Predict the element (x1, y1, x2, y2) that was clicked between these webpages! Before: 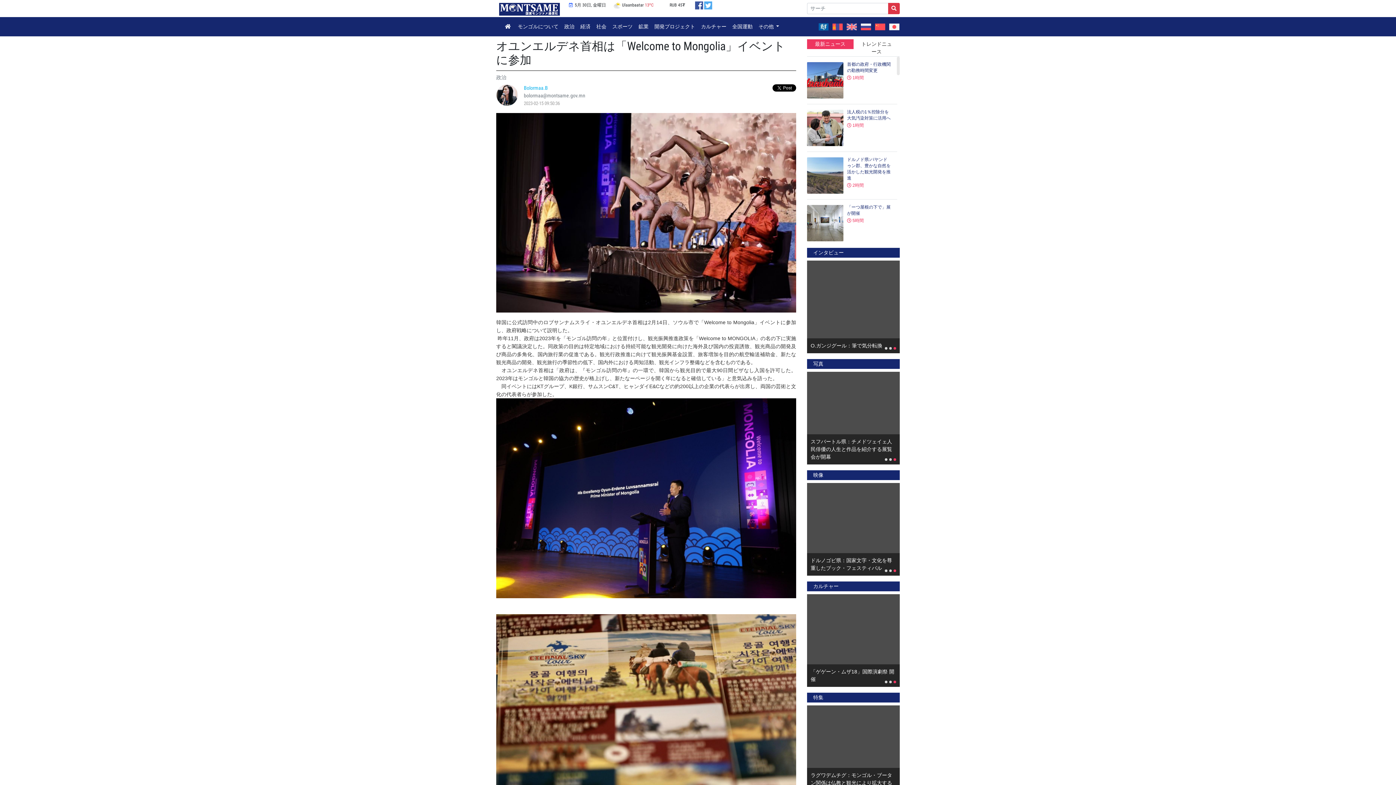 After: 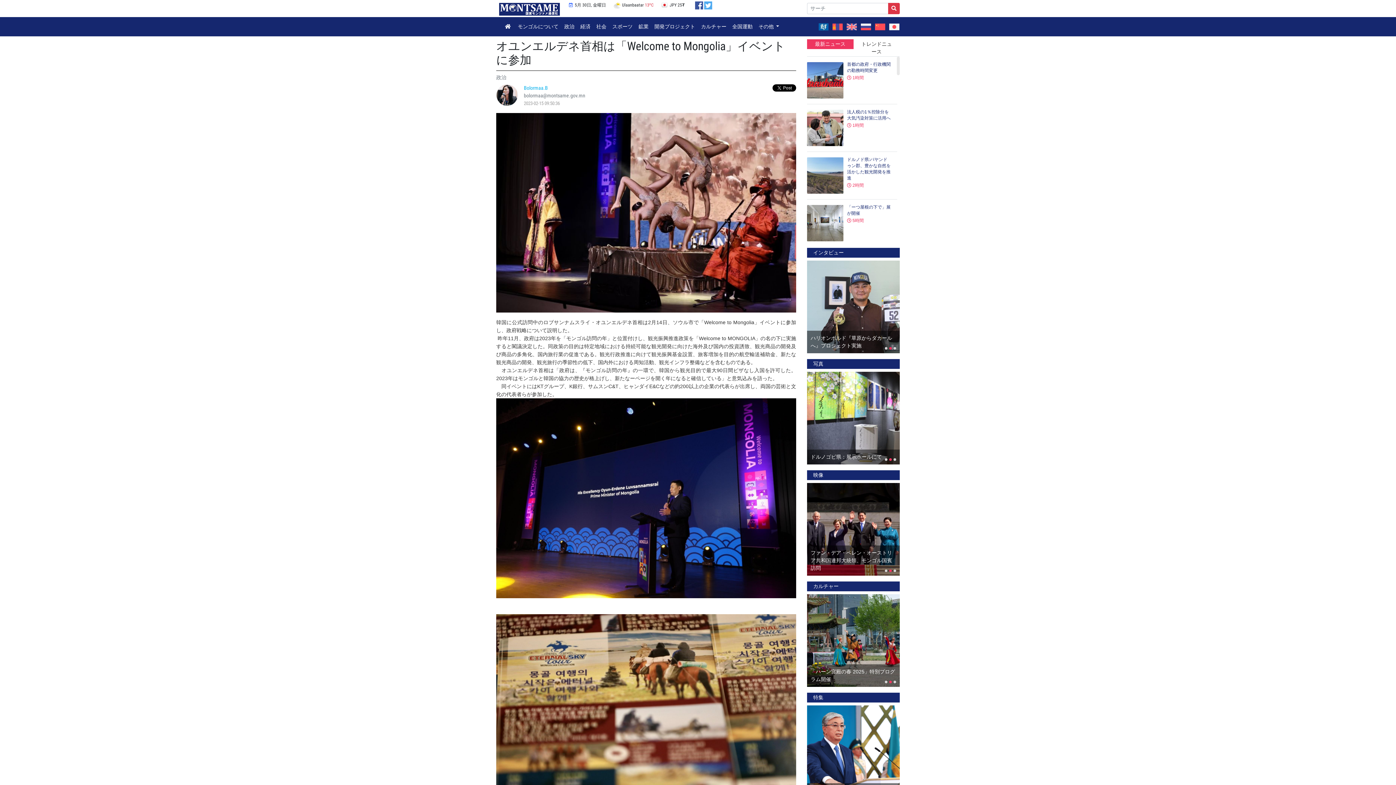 Action: label: インタビュー bbox: (807, 248, 900, 257)